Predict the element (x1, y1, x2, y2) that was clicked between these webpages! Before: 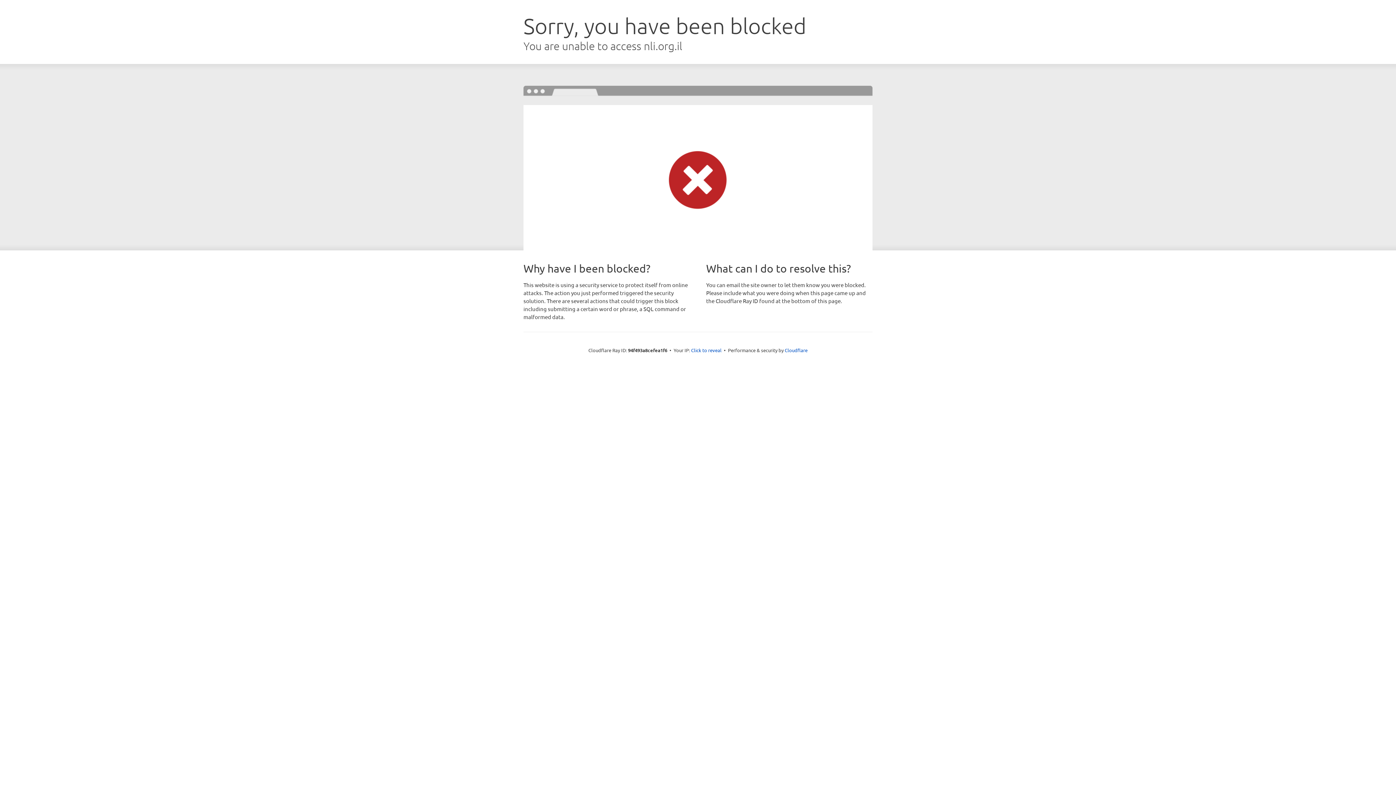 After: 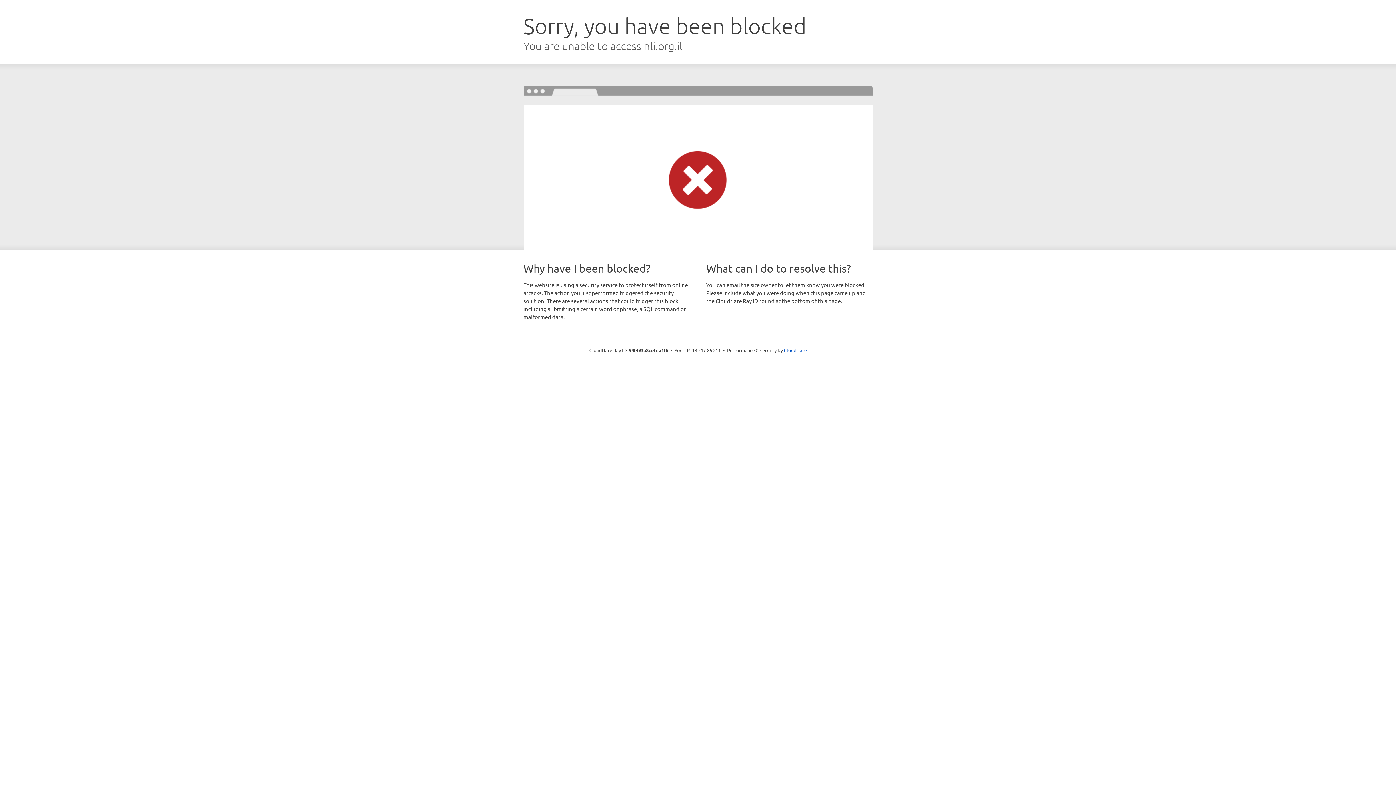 Action: label: Click to reveal bbox: (691, 346, 721, 353)